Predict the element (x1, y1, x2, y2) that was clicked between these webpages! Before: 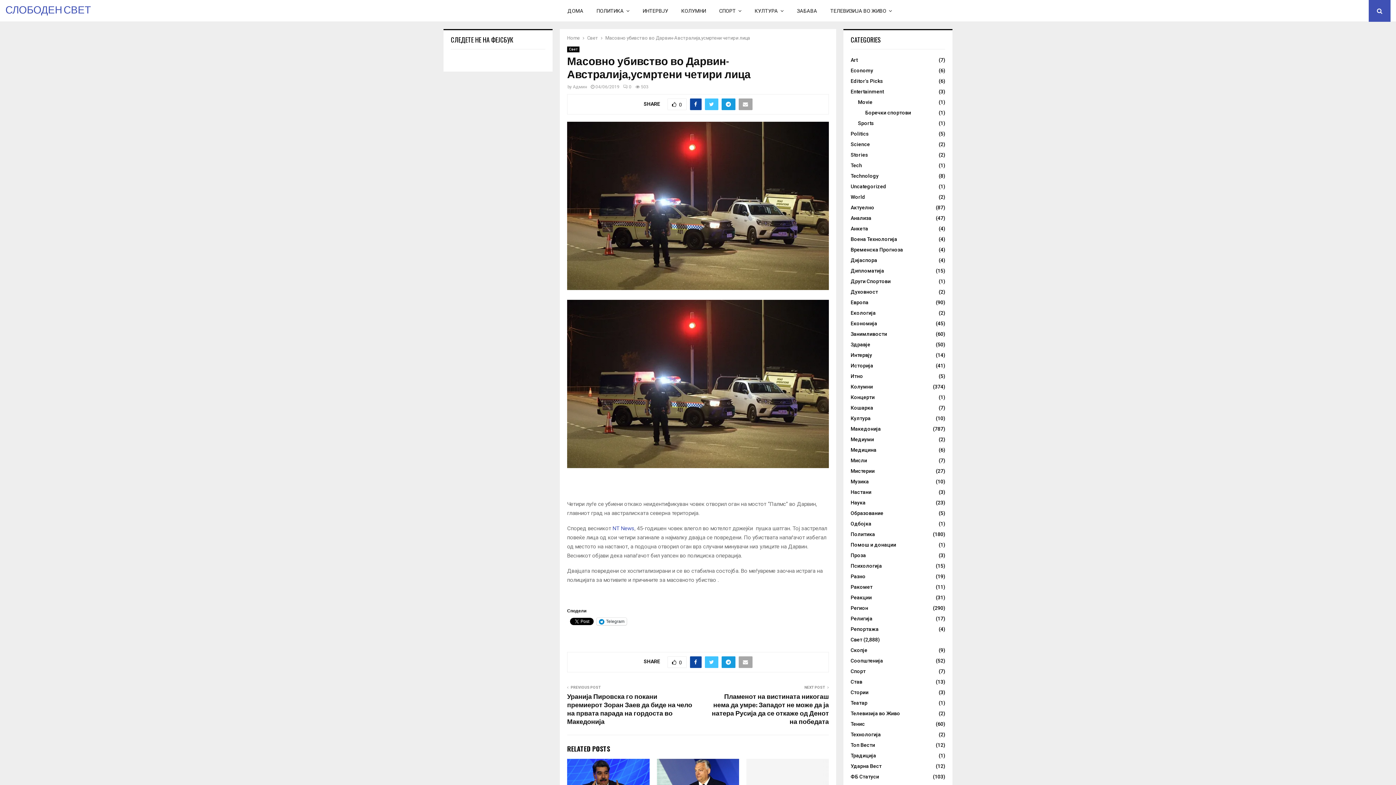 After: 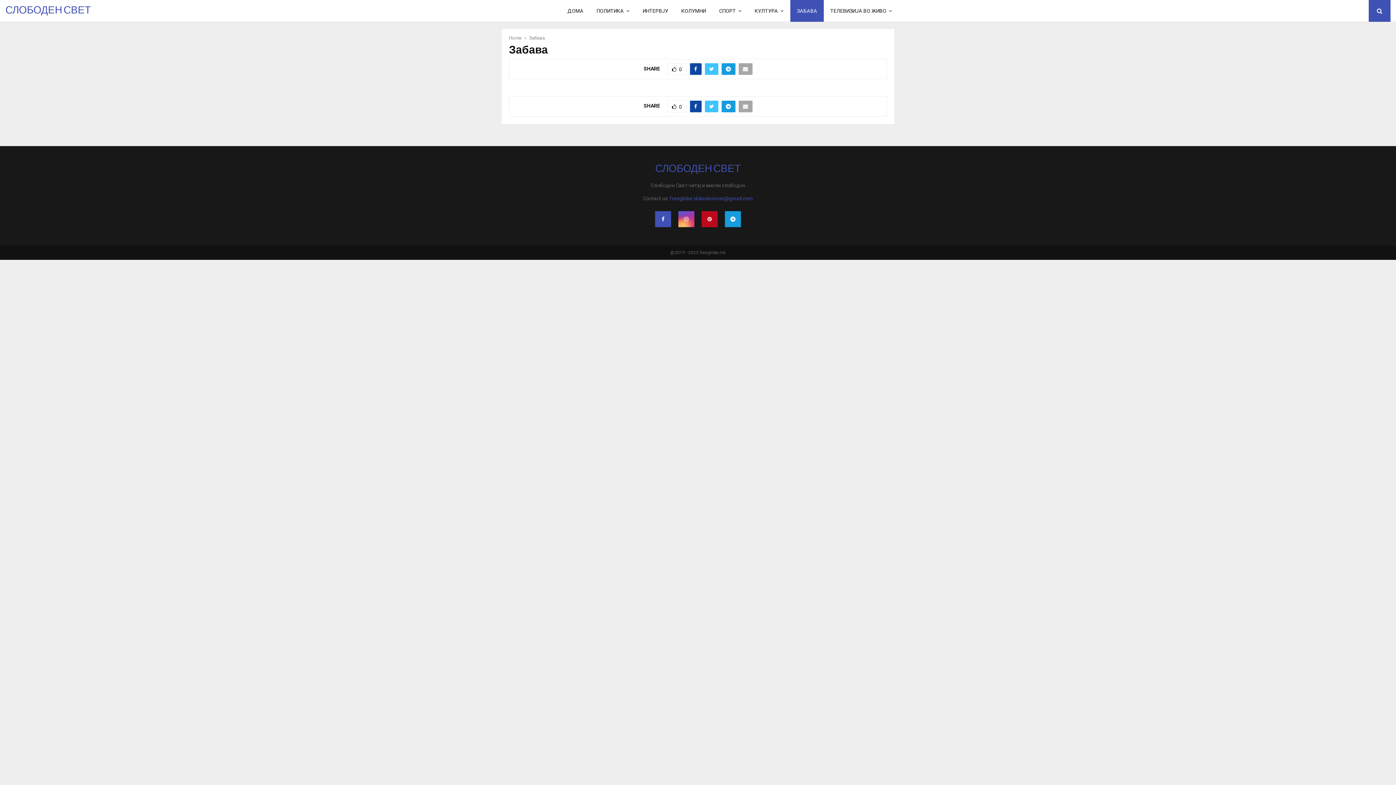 Action: label: ЗАБАВА bbox: (790, 0, 824, 21)